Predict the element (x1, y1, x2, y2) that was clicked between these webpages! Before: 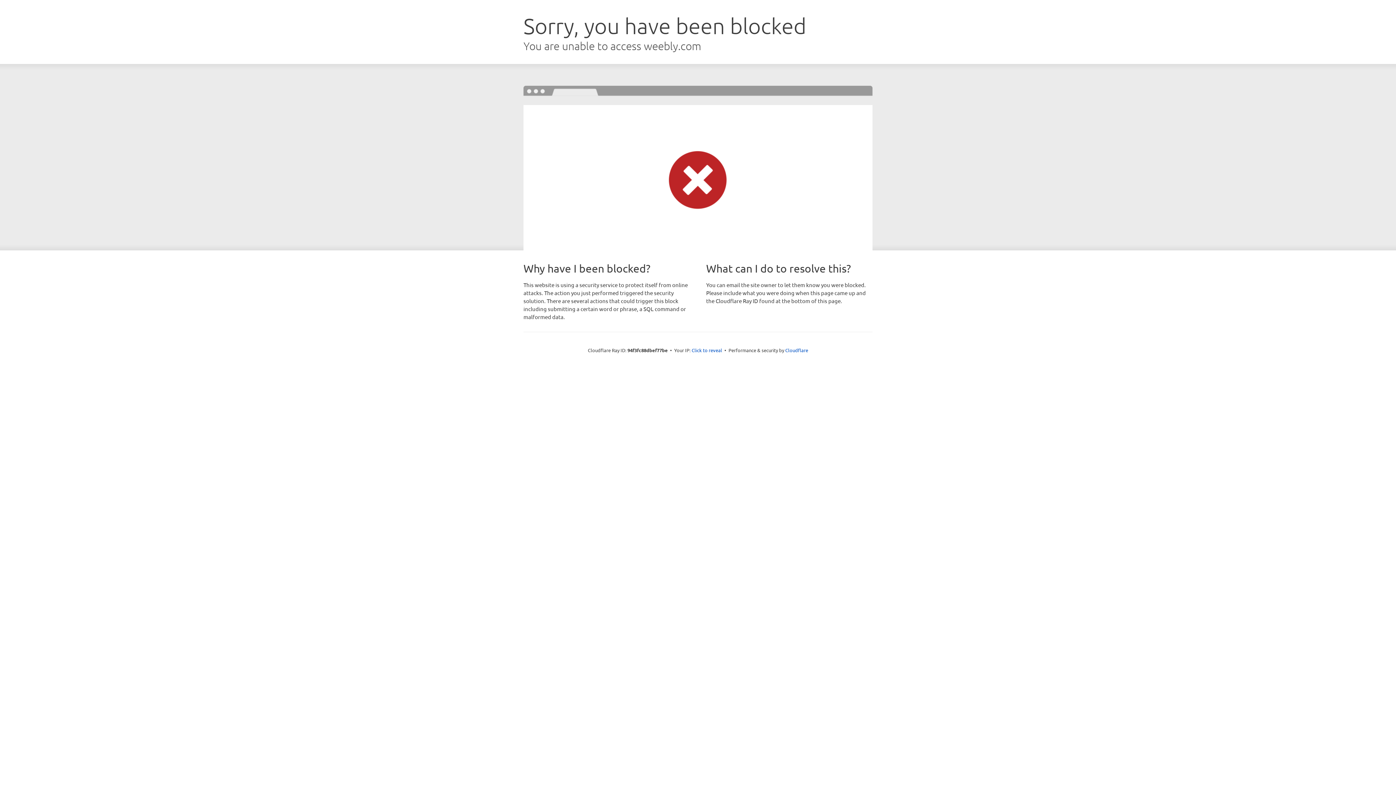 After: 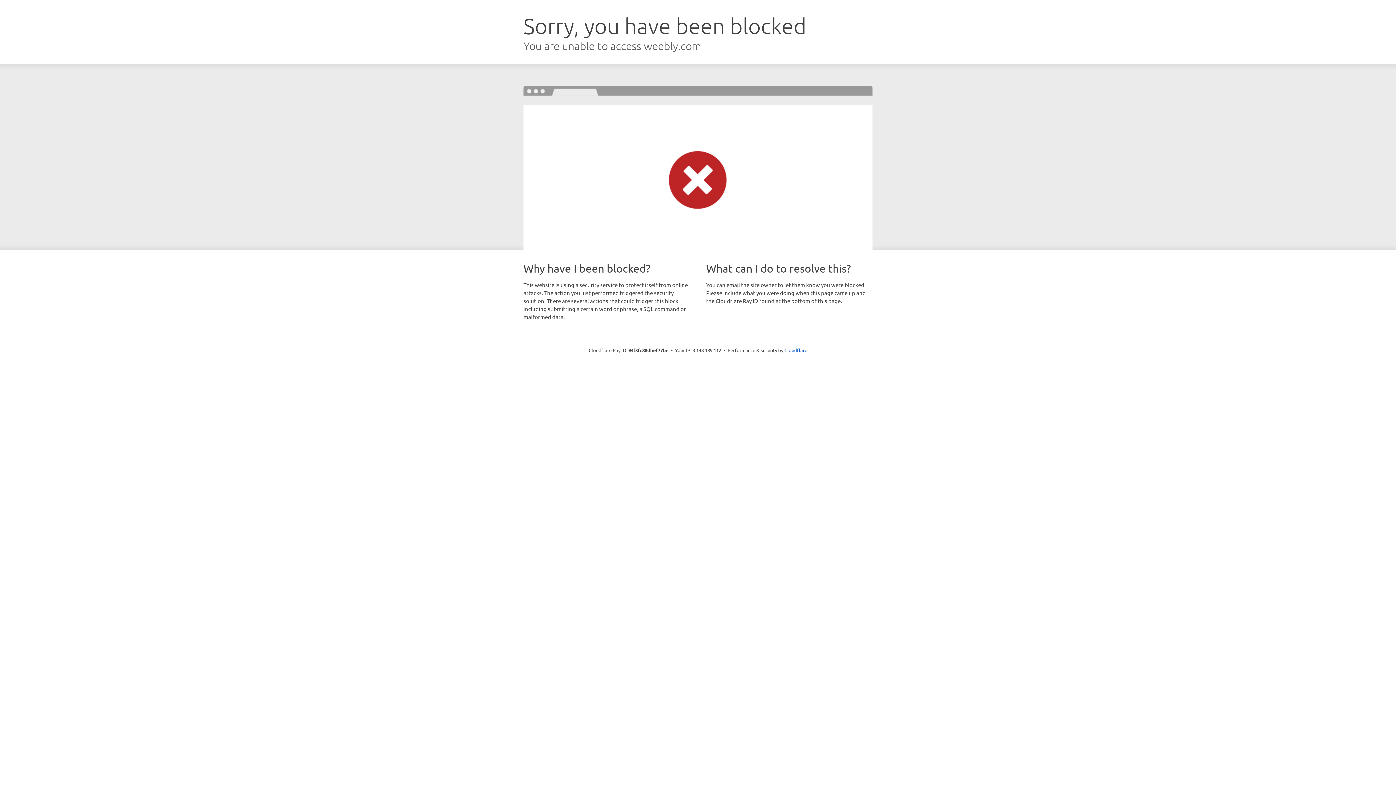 Action: bbox: (691, 346, 722, 353) label: Click to reveal